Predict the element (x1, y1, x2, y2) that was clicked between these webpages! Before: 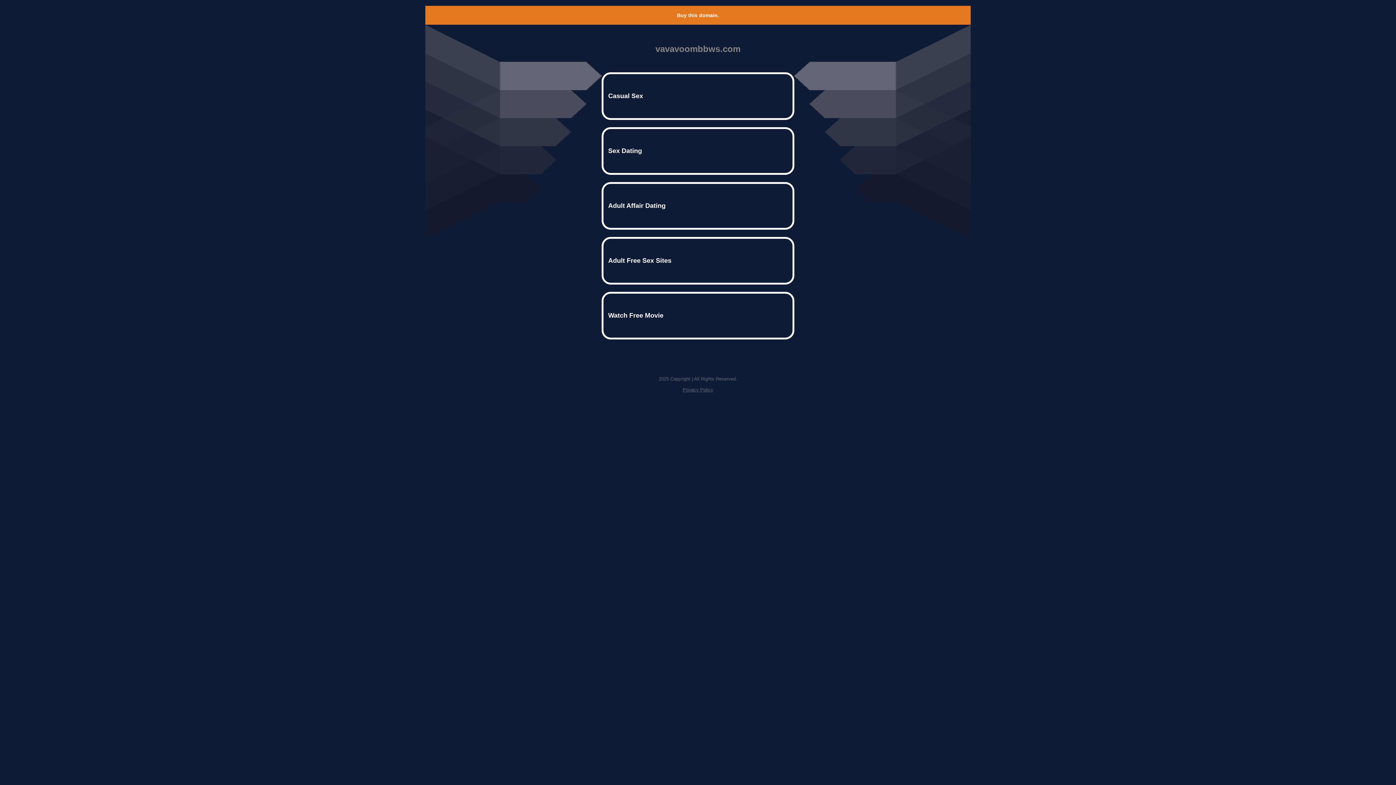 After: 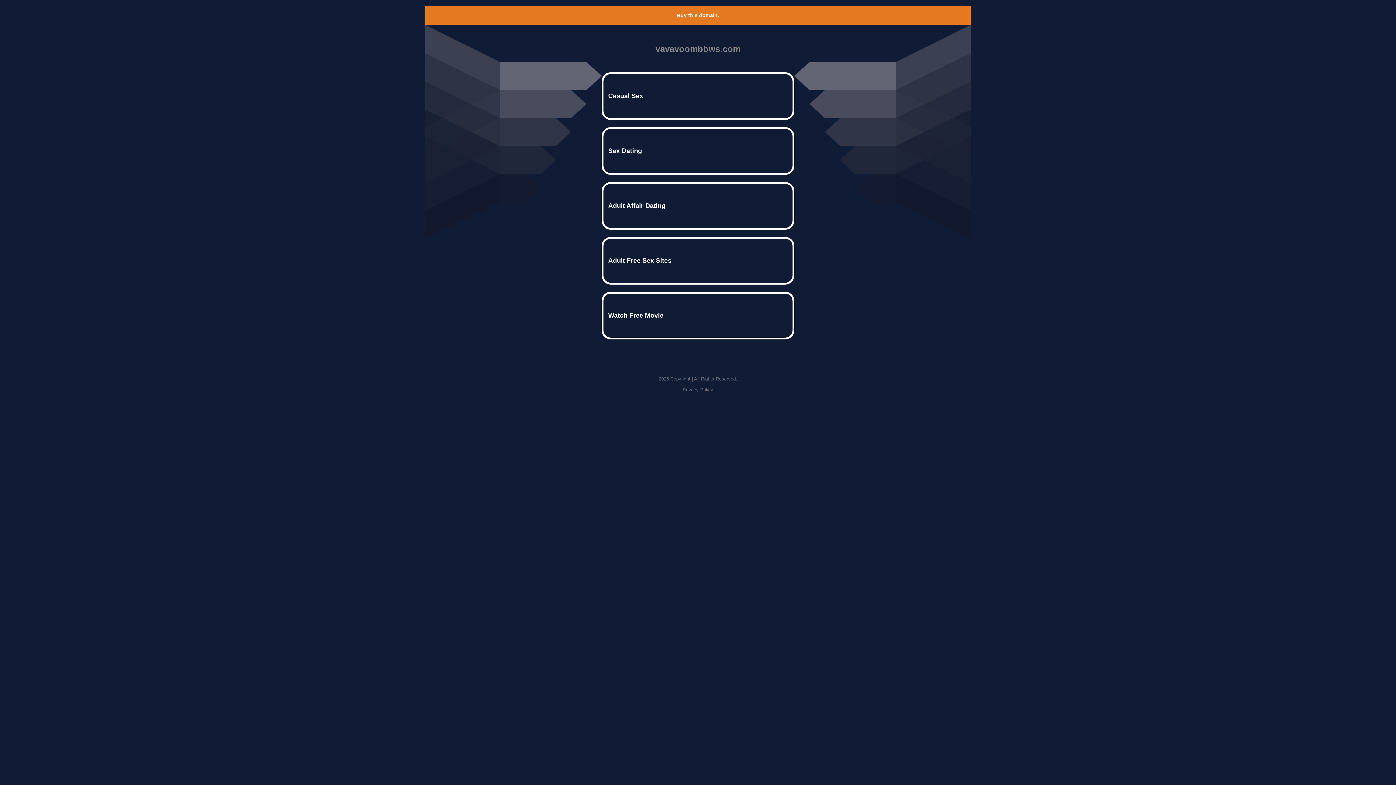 Action: bbox: (682, 387, 713, 392) label: Privacy Policy